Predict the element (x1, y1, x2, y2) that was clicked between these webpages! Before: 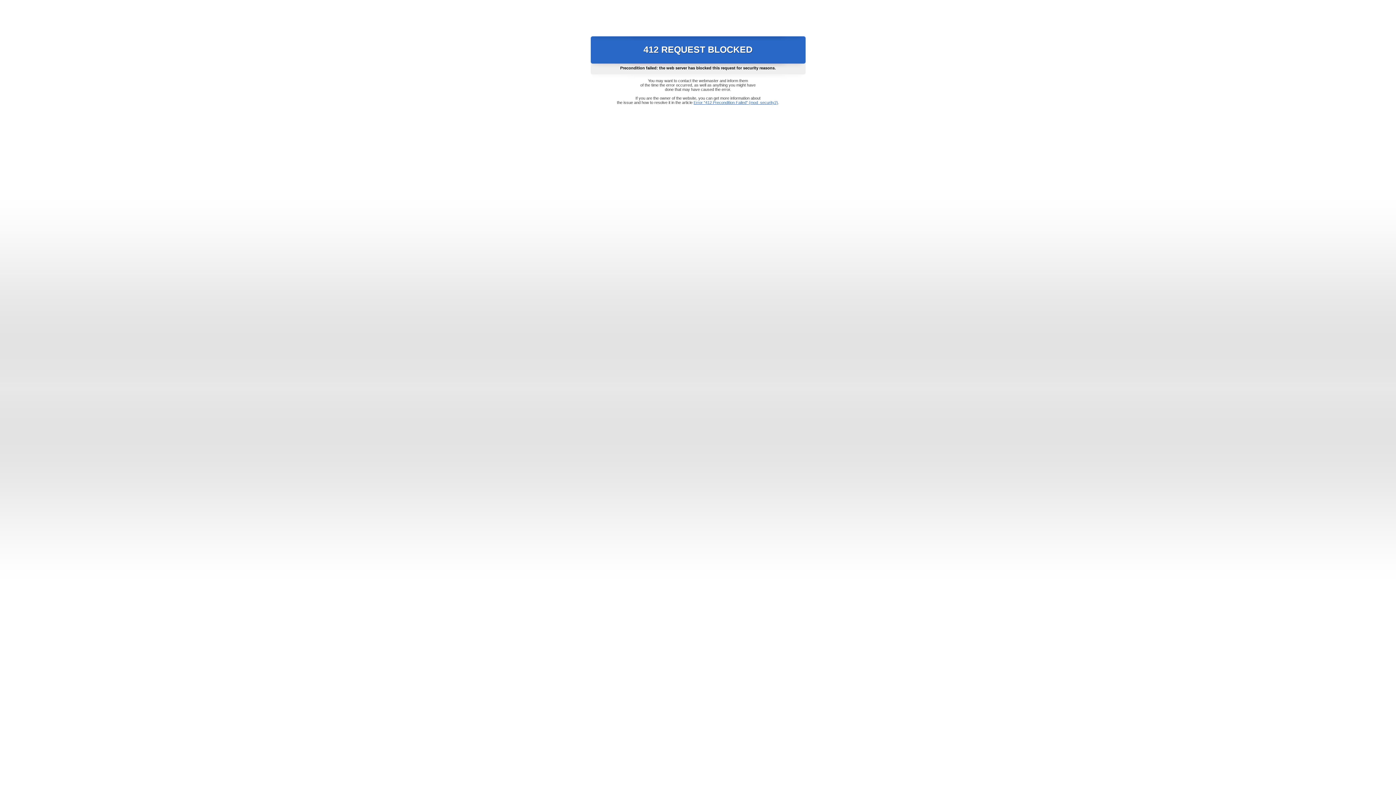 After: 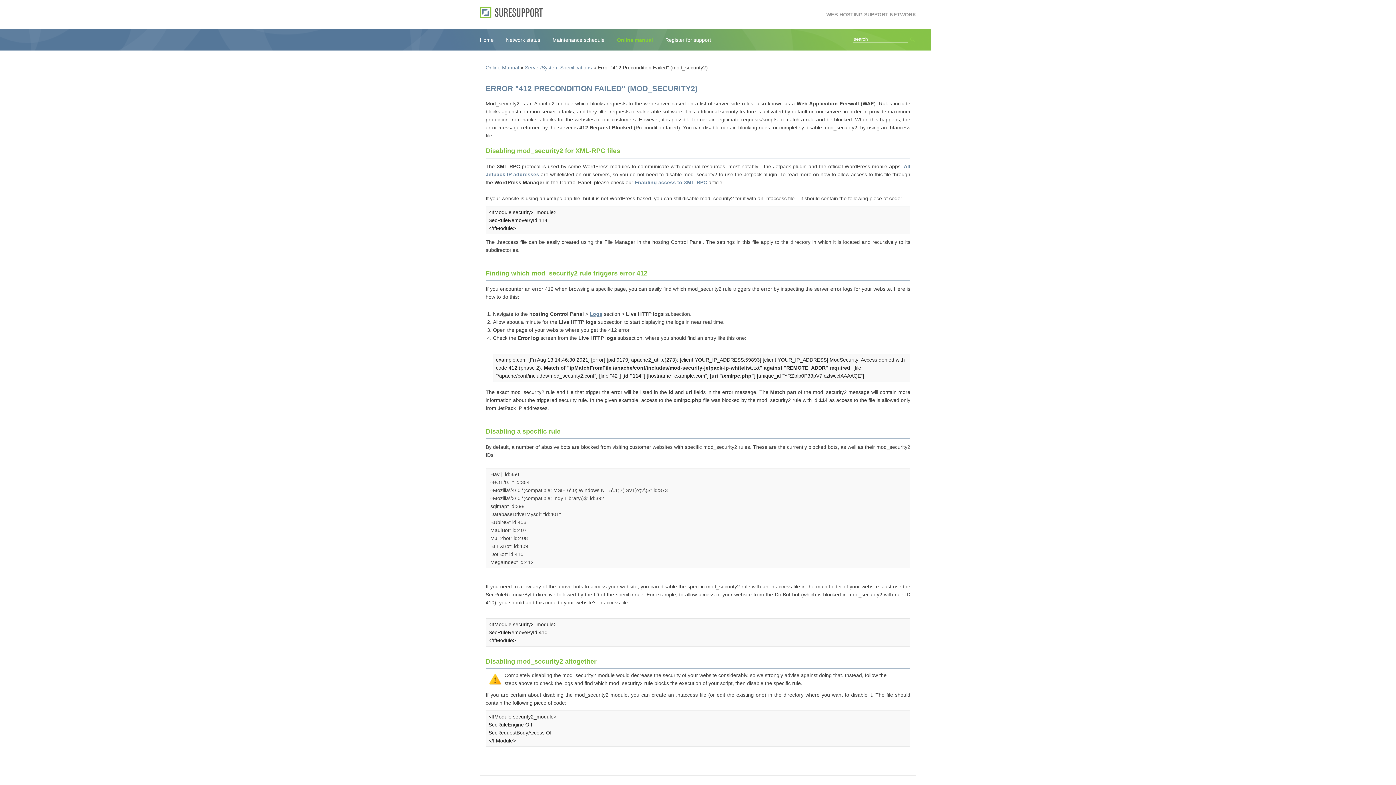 Action: bbox: (693, 100, 778, 104) label: Error "412 Precondition Failed" (mod_security2)